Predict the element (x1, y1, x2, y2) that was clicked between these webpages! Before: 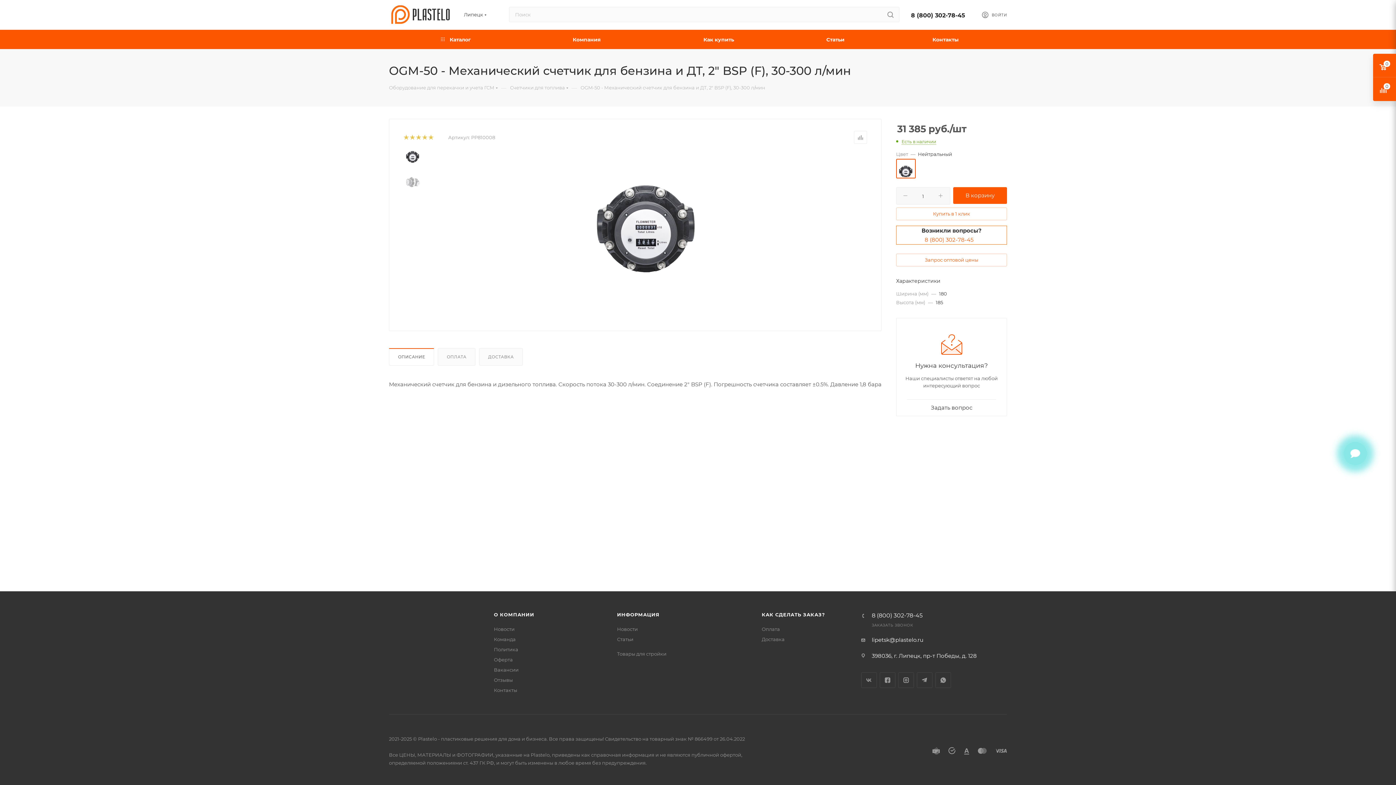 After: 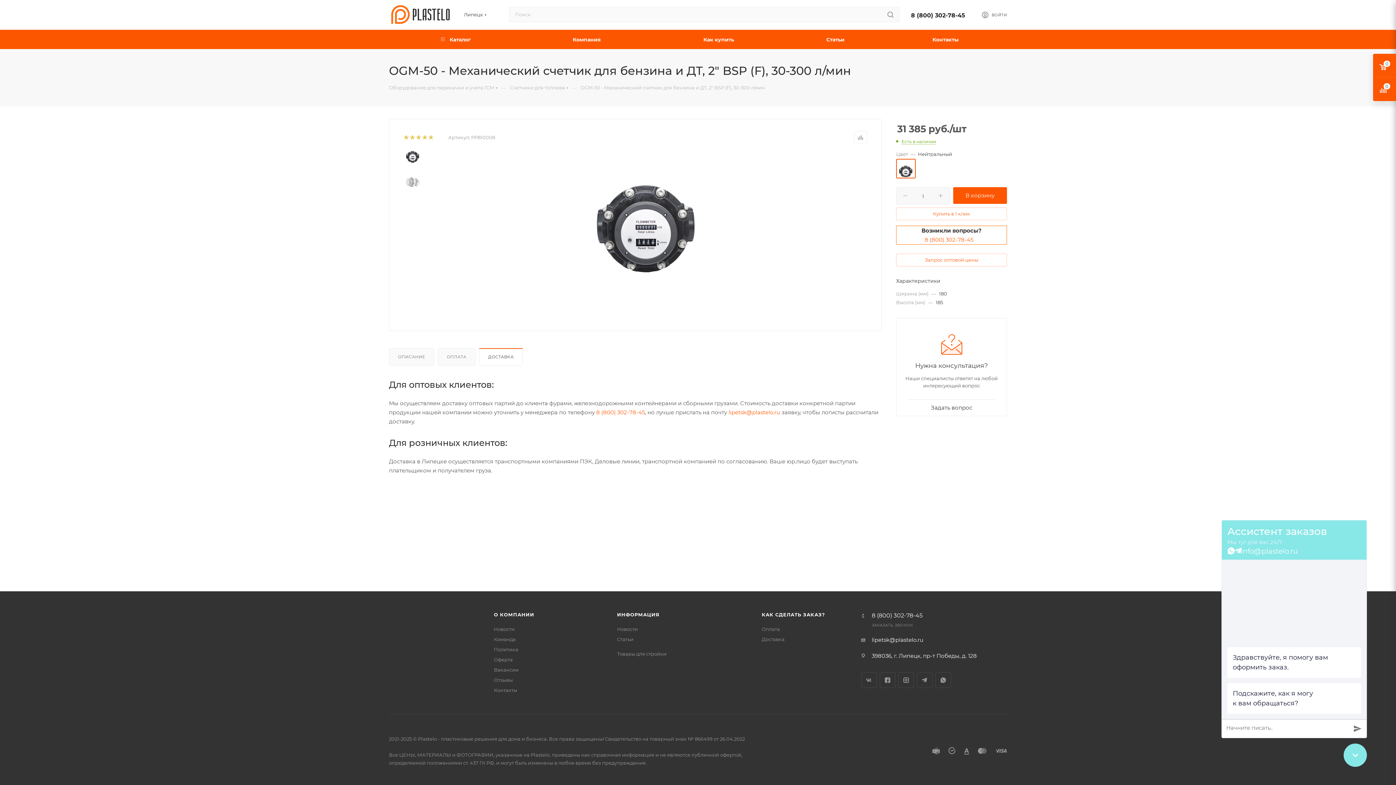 Action: bbox: (479, 348, 522, 365) label: ДОСТАВКА